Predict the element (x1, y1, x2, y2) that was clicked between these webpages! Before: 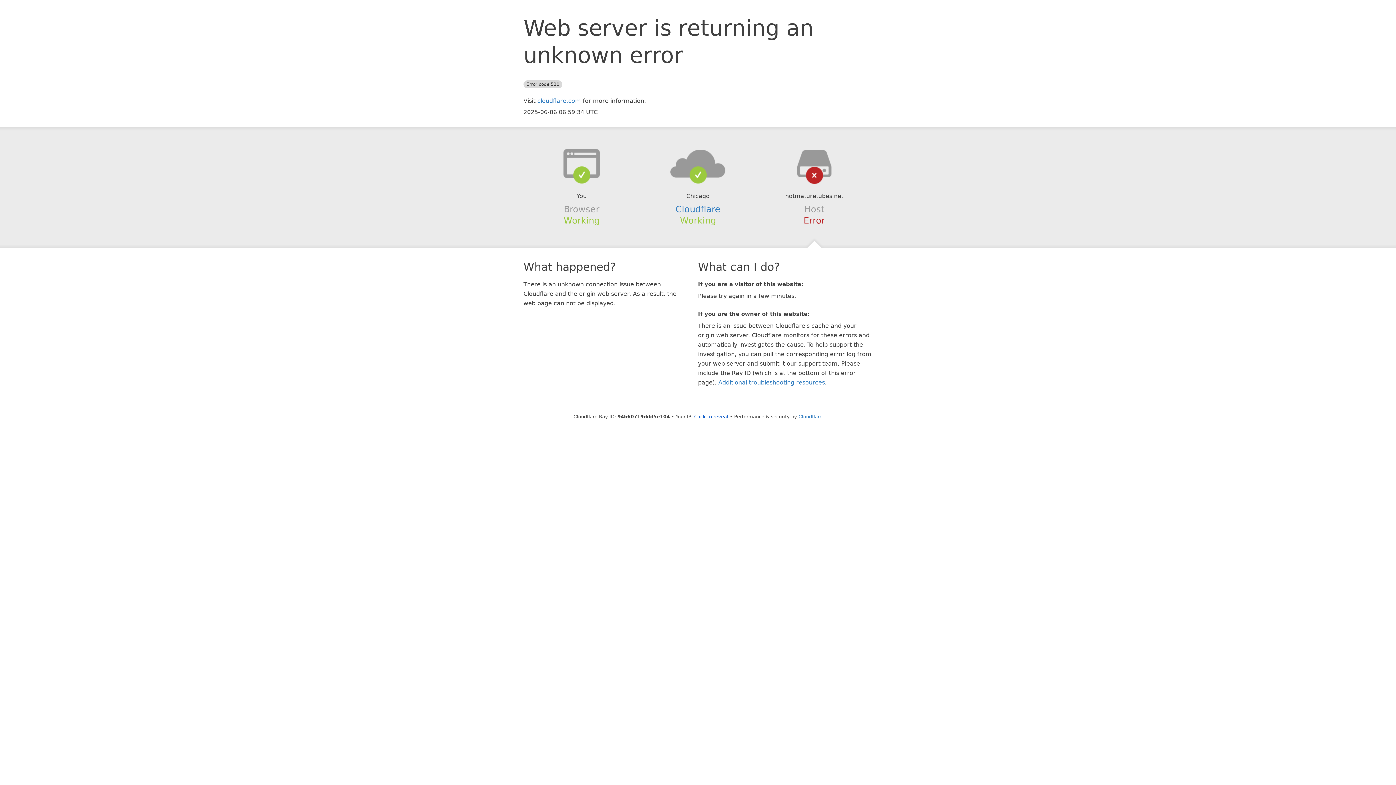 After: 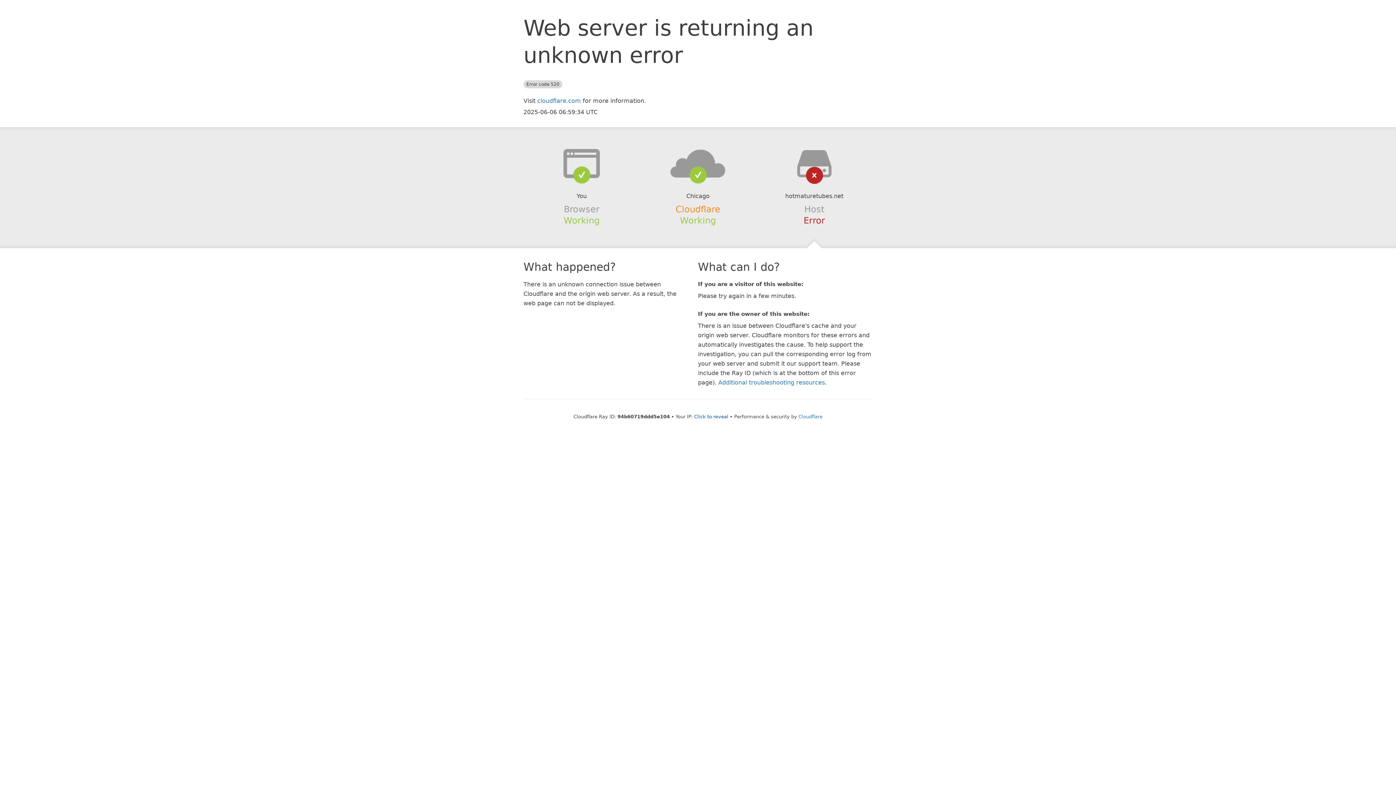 Action: label: Cloudflare bbox: (675, 204, 720, 214)